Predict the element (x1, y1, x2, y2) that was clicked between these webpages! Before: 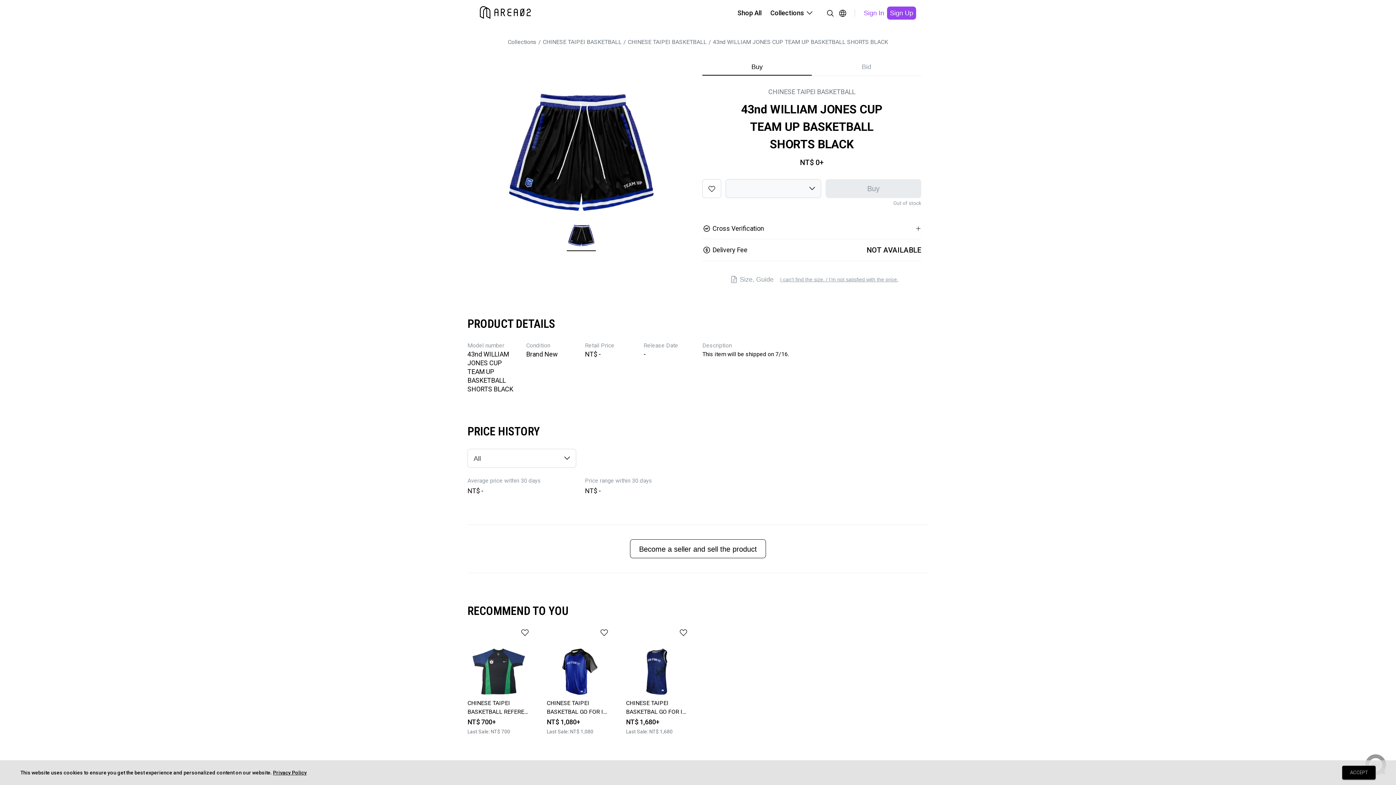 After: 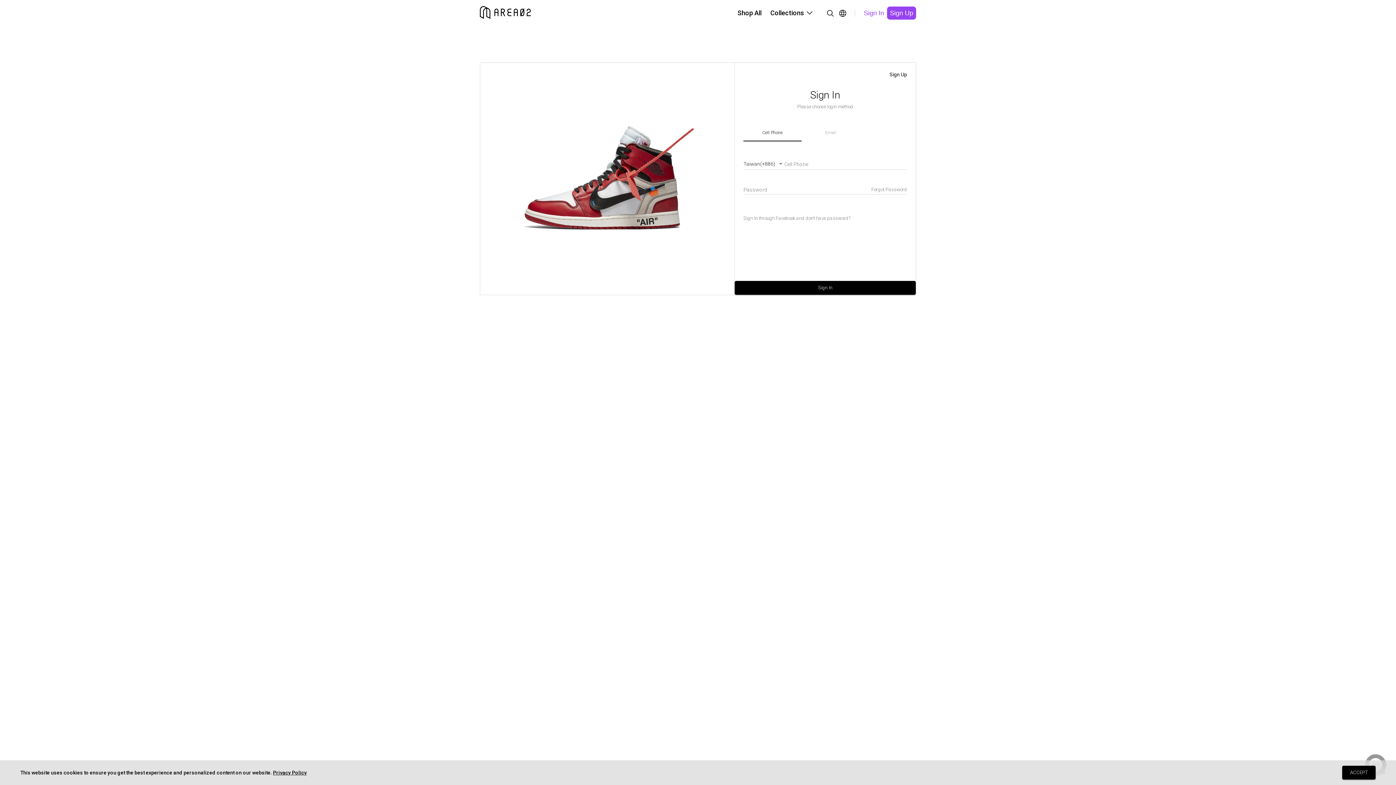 Action: label: Become a seller and sell the product bbox: (630, 539, 766, 558)